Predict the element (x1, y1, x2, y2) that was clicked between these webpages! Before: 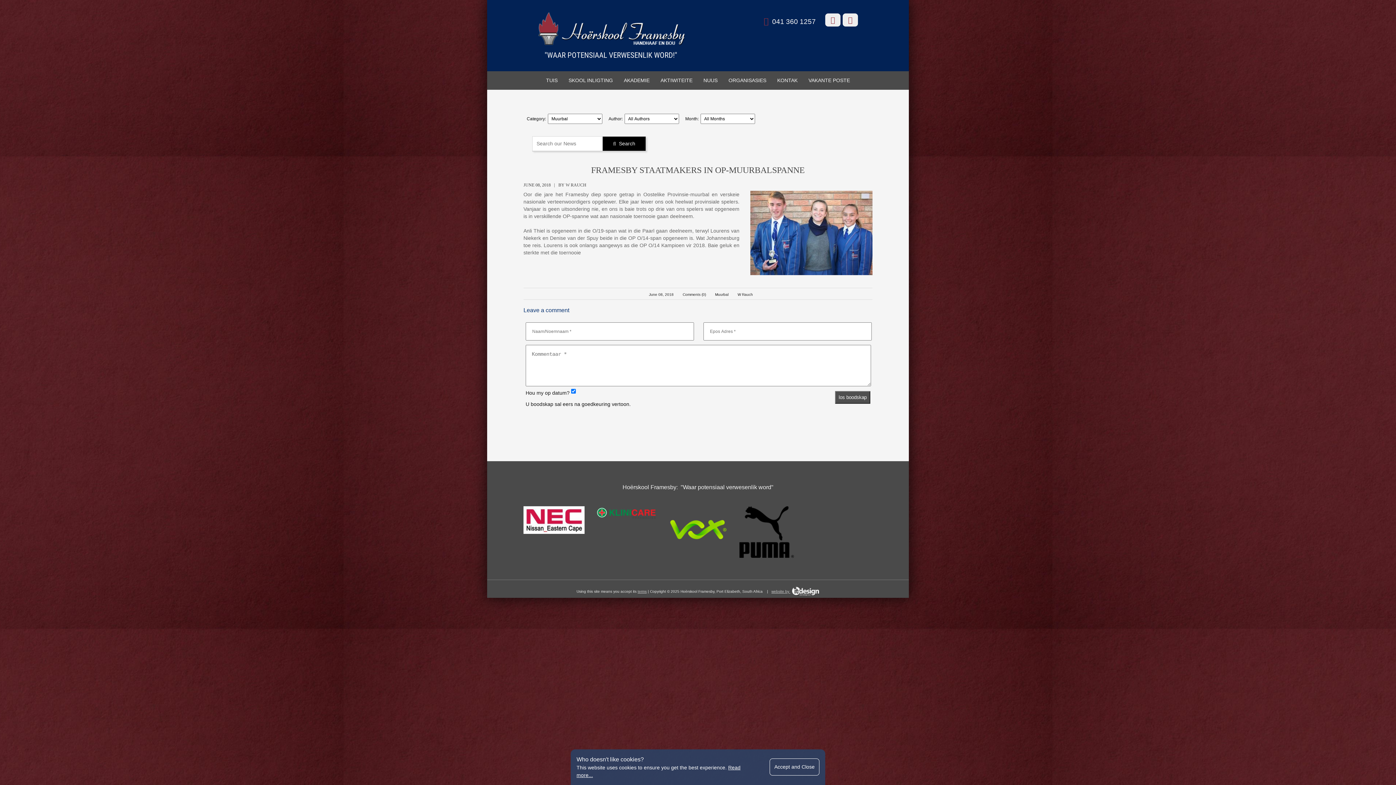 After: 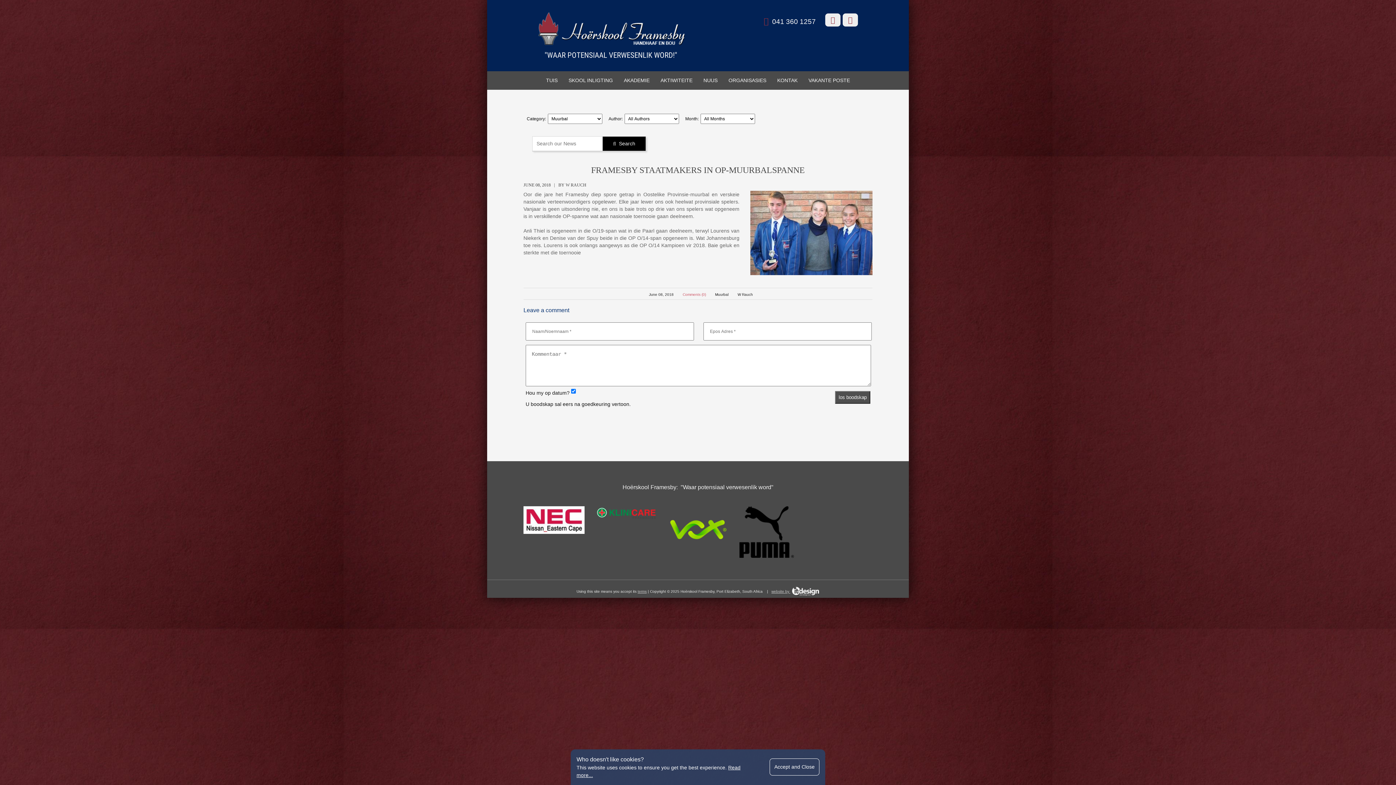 Action: bbox: (673, 292, 706, 297) label: Comments (0)